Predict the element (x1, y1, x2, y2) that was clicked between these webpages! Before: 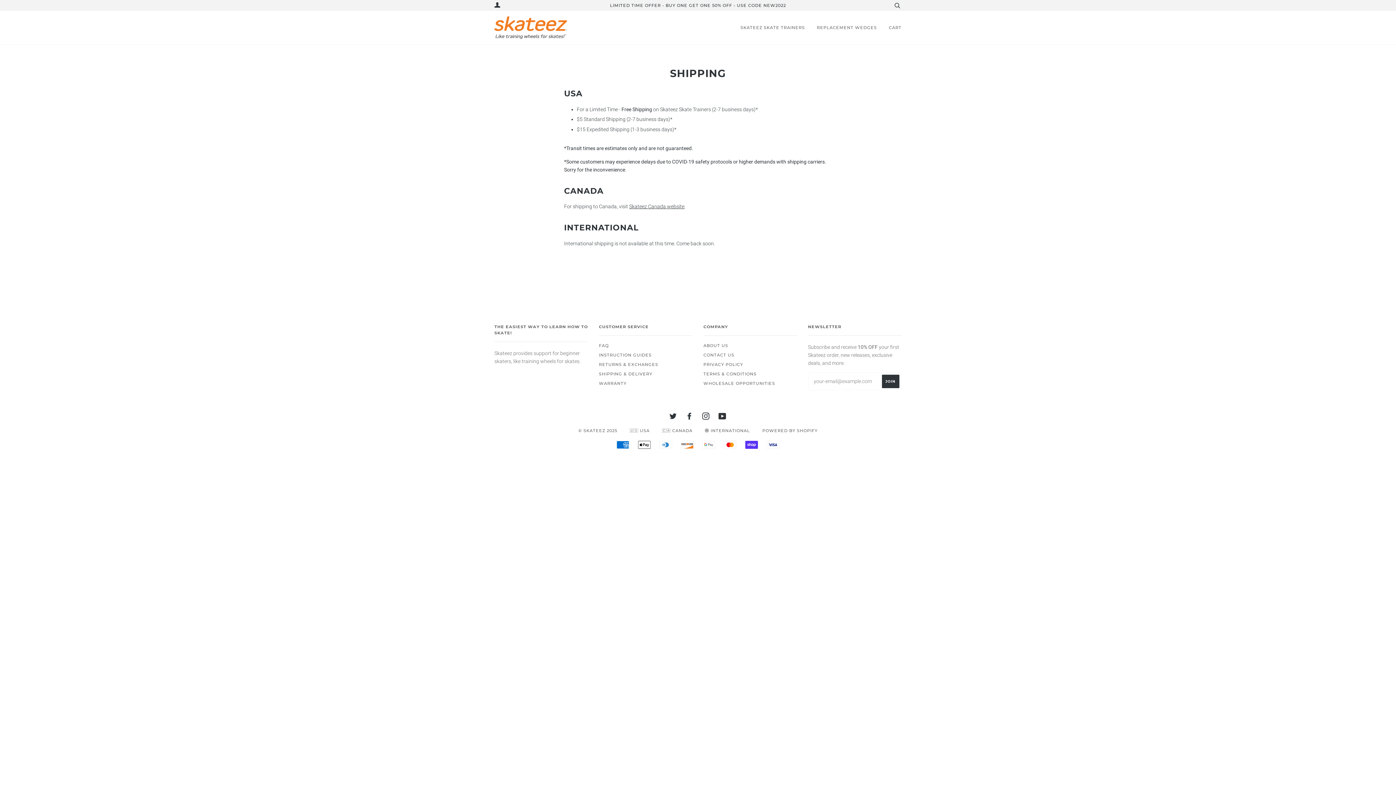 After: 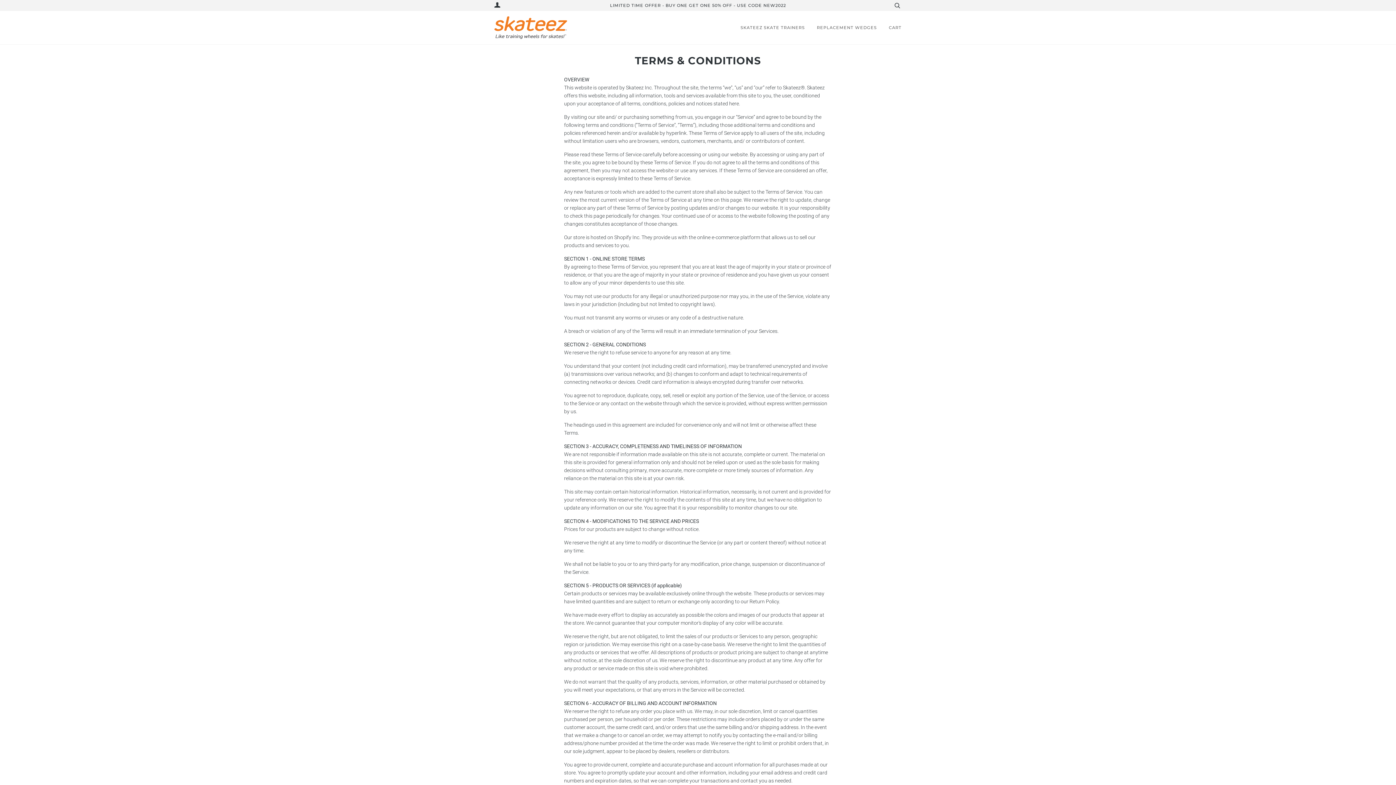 Action: label: TERMS & CONDITIONS bbox: (703, 371, 756, 376)